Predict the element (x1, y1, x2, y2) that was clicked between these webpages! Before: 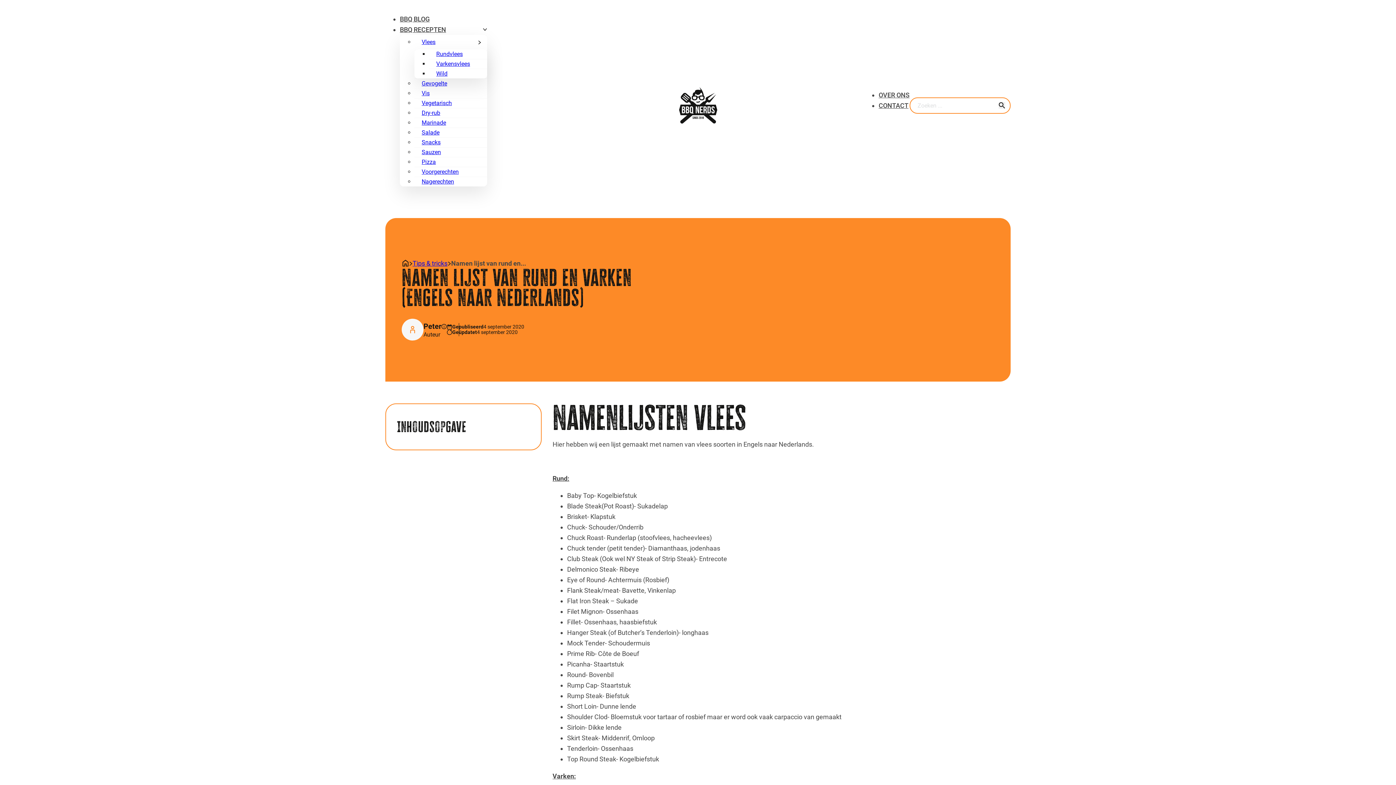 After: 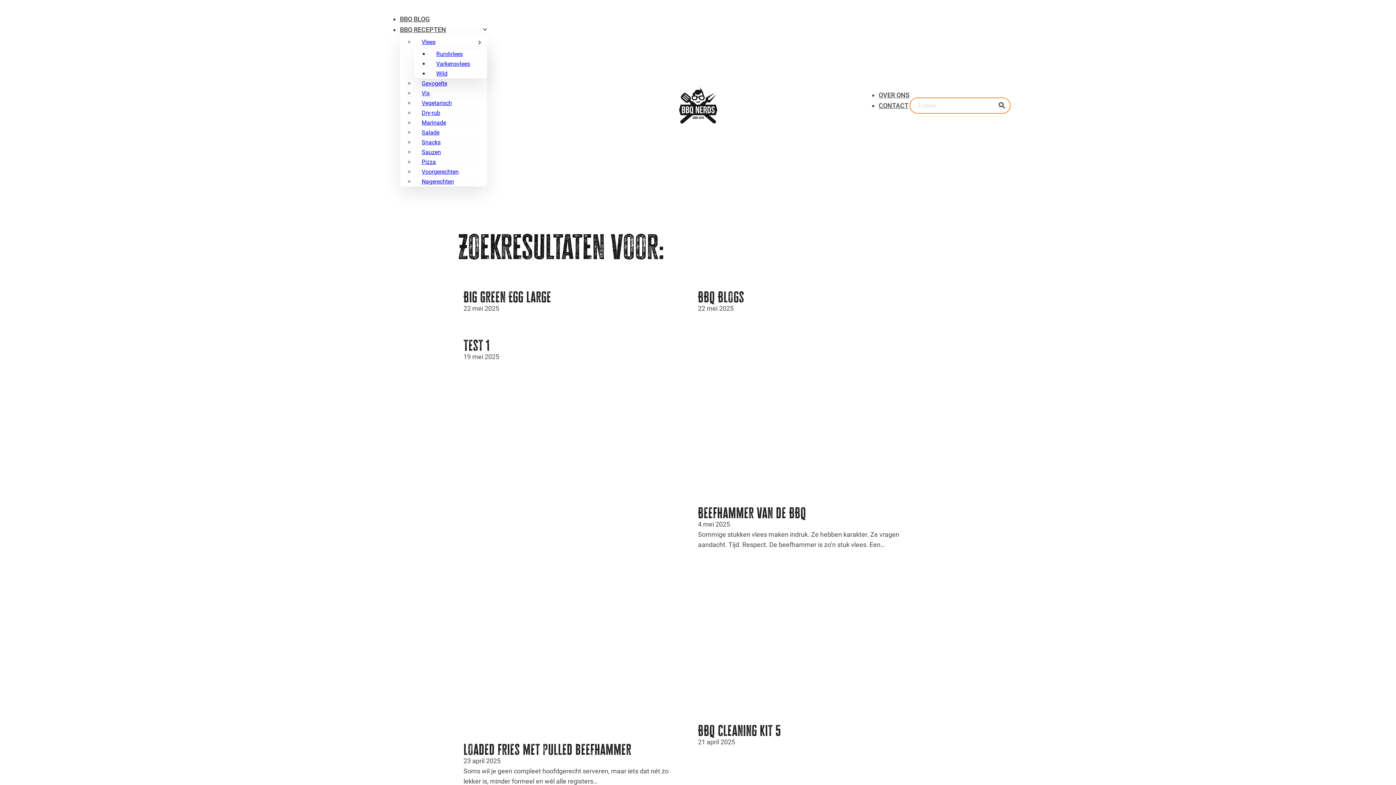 Action: bbox: (998, 102, 1005, 108)